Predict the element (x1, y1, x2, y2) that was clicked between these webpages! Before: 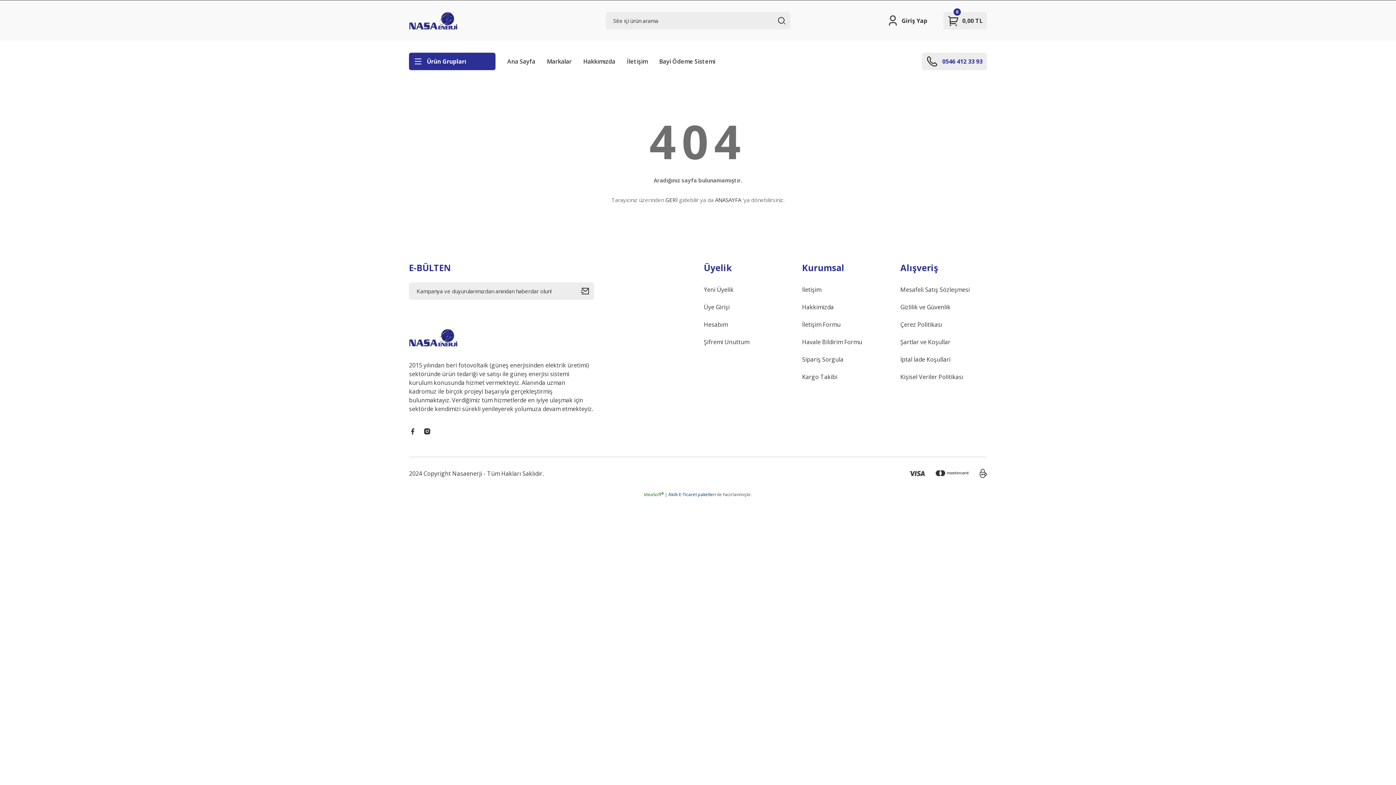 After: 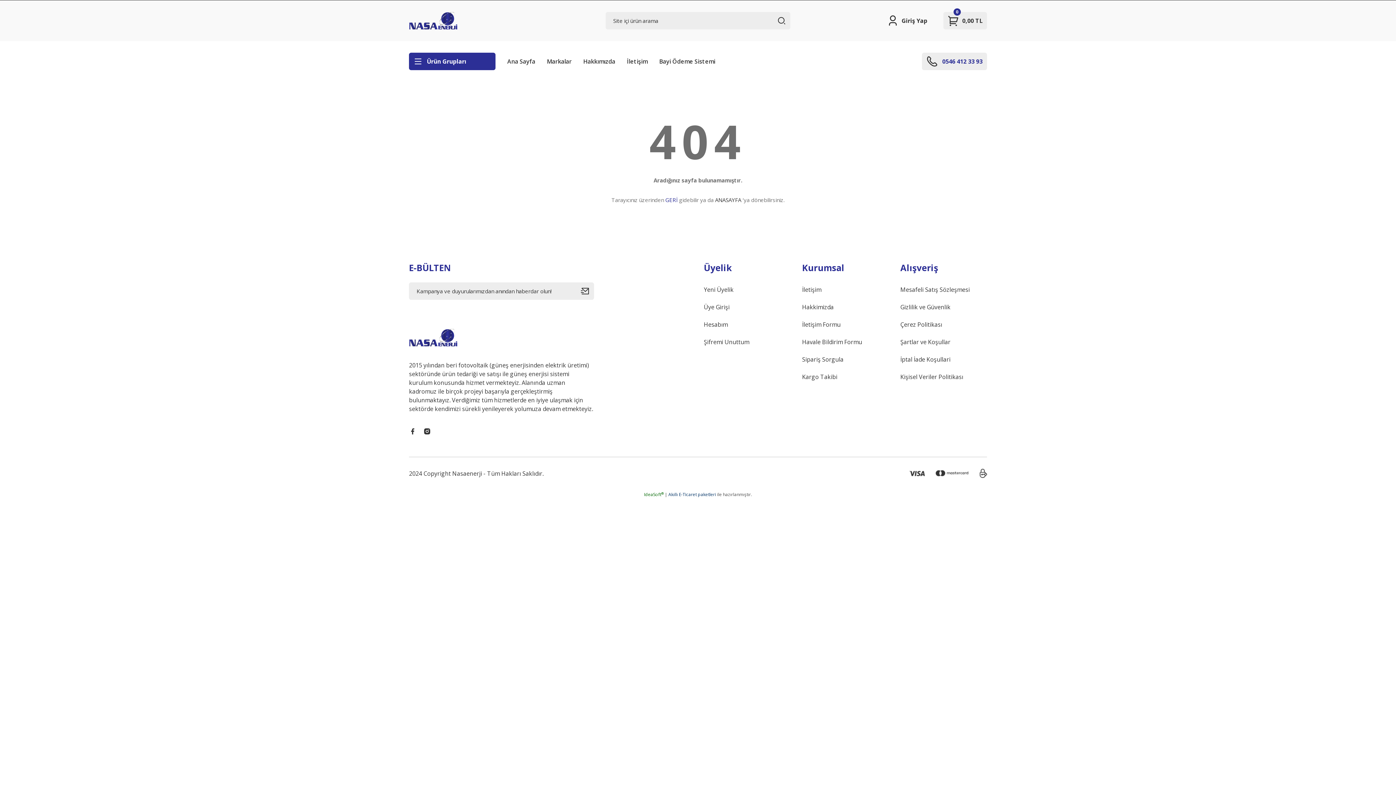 Action: label: GERİ bbox: (665, 196, 677, 203)